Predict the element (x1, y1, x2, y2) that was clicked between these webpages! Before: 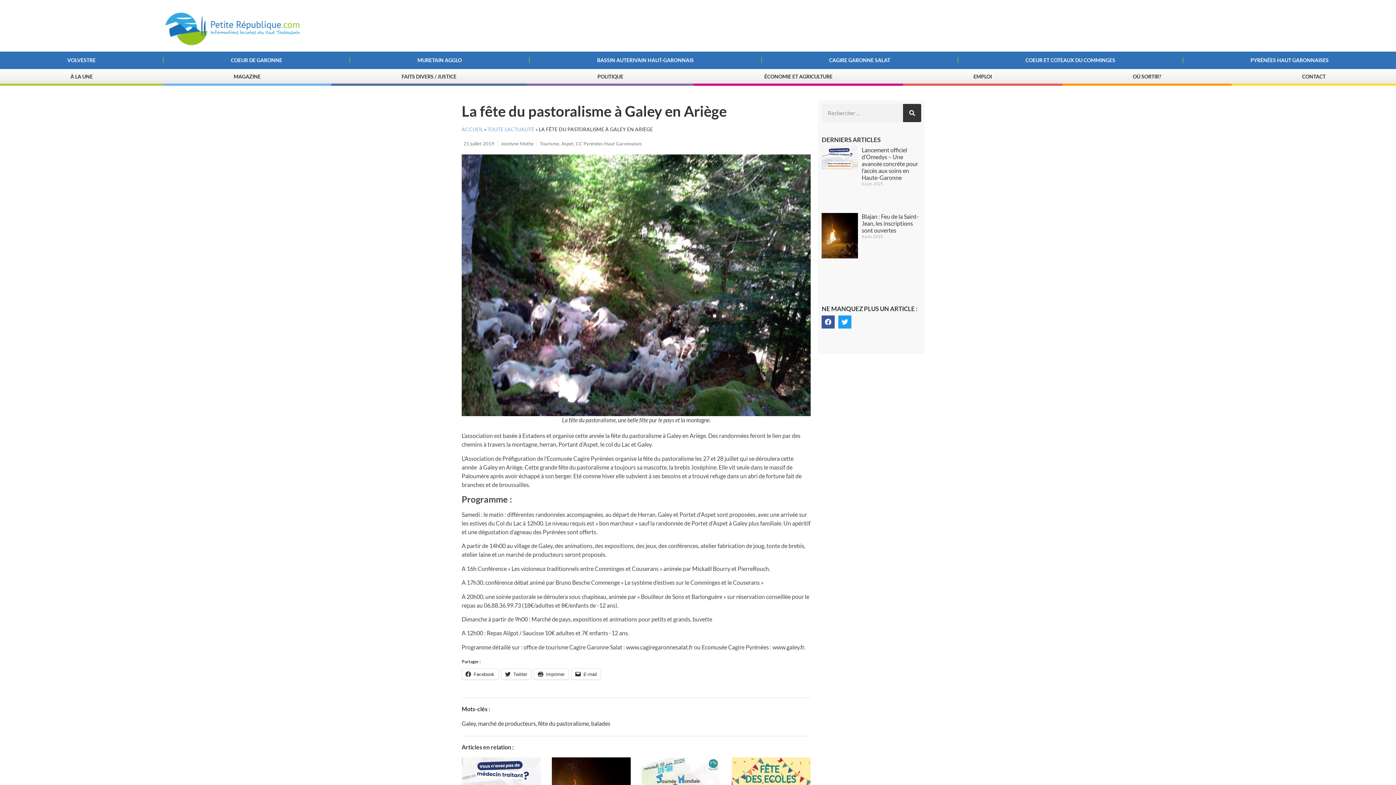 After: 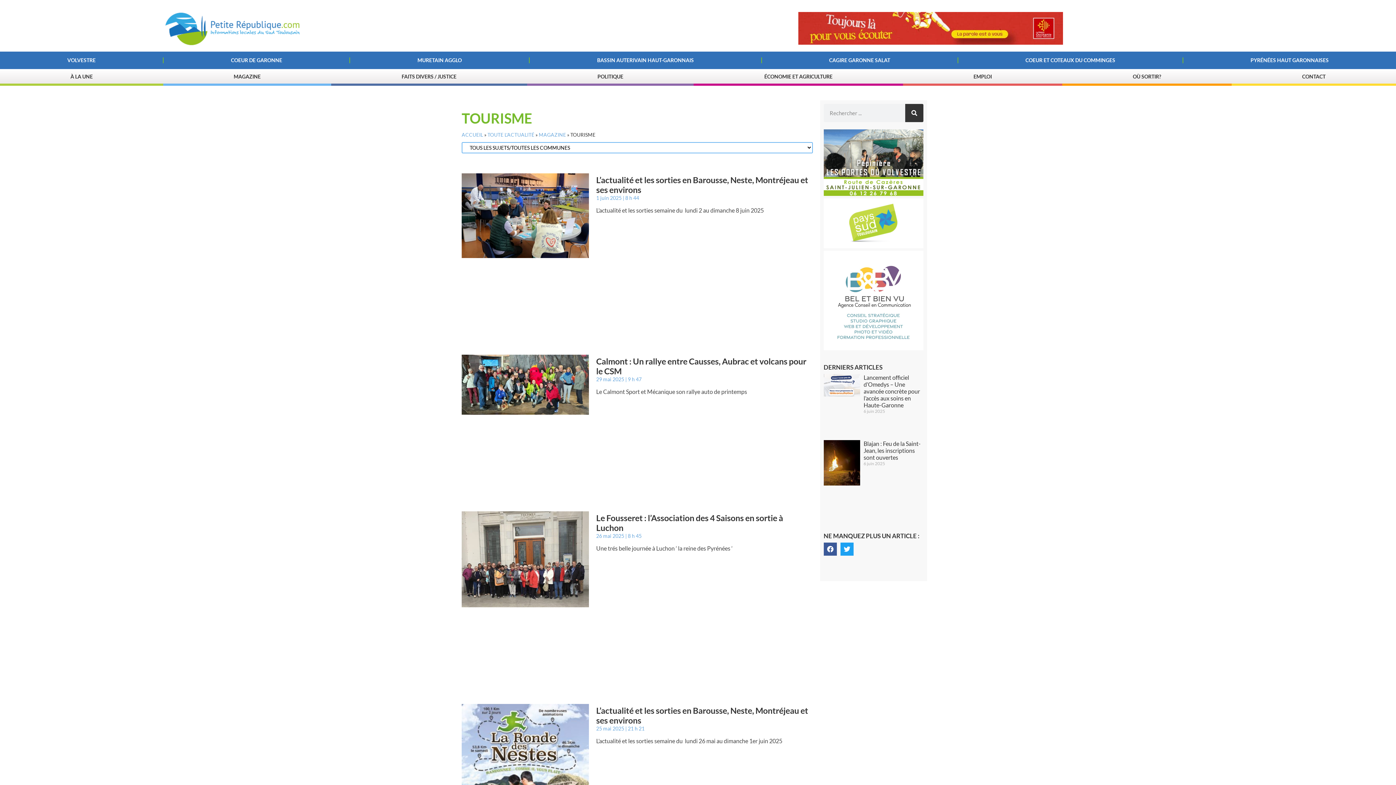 Action: bbox: (540, 140, 559, 146) label: Tourisme